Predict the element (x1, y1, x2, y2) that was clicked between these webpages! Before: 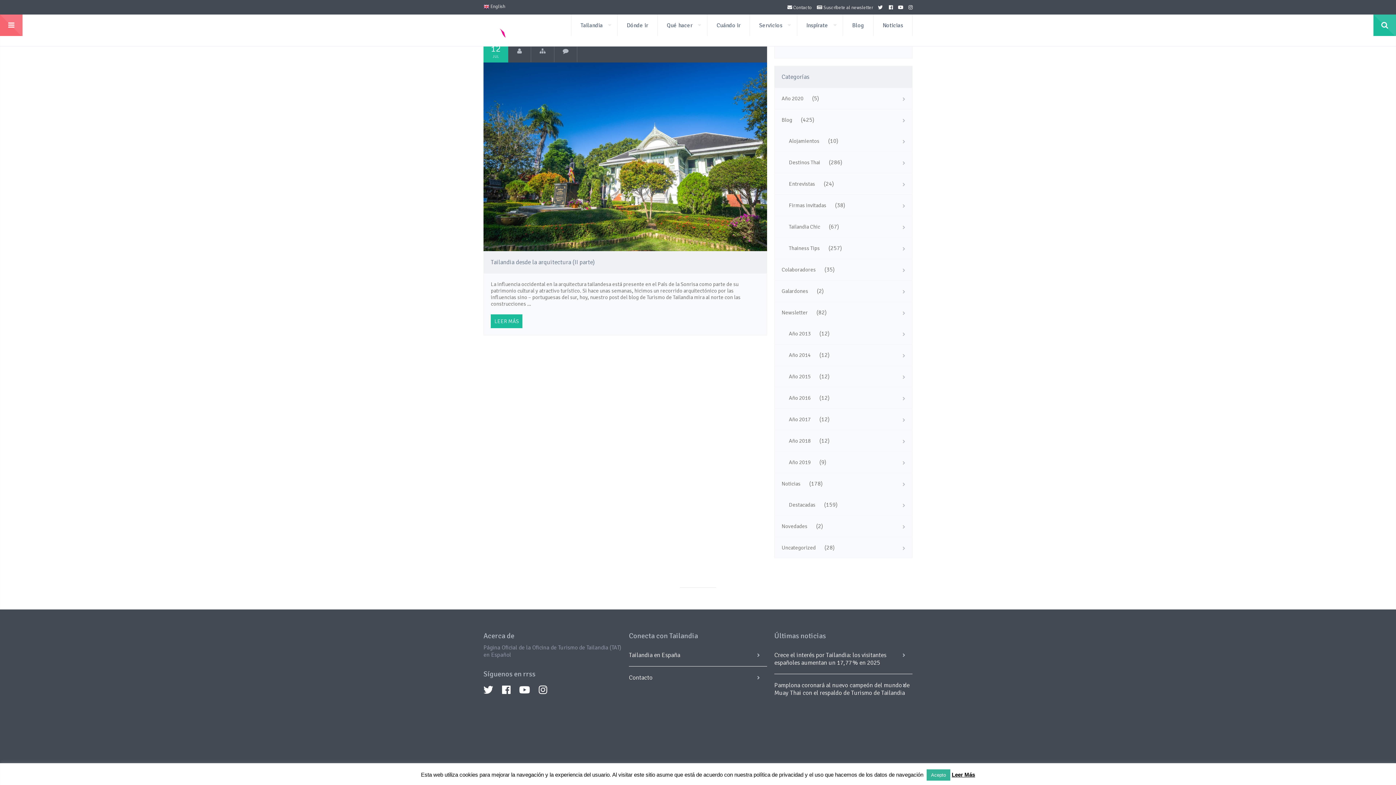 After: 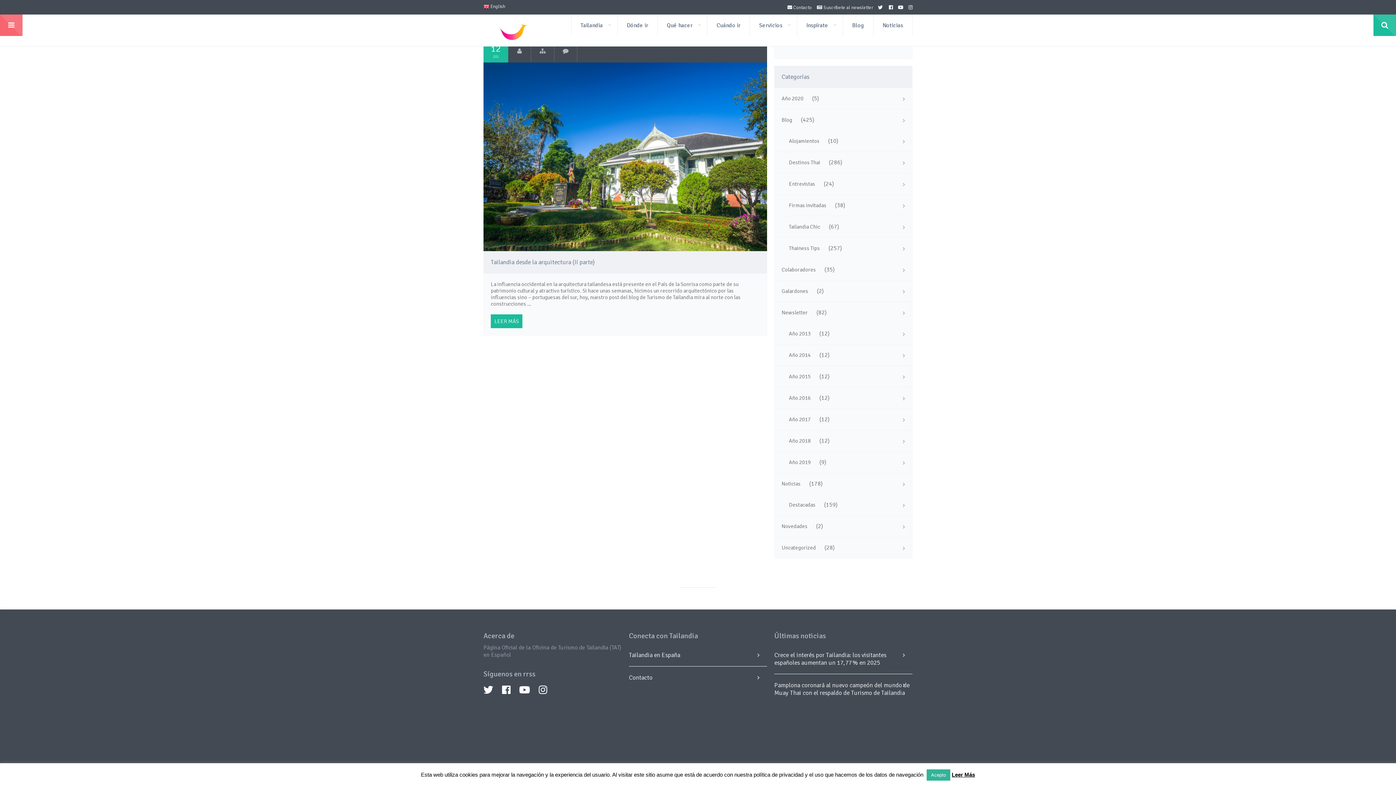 Action: bbox: (898, 4, 903, 10)